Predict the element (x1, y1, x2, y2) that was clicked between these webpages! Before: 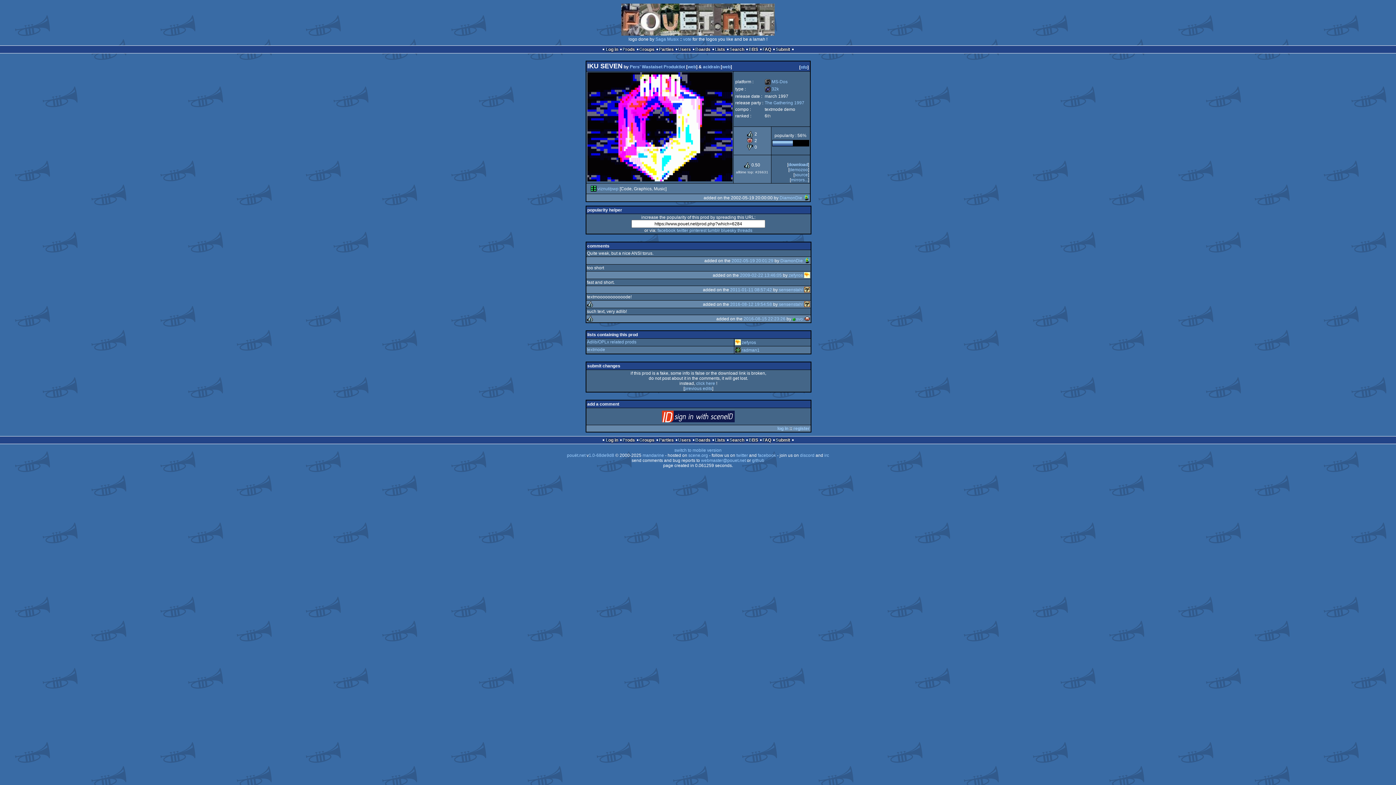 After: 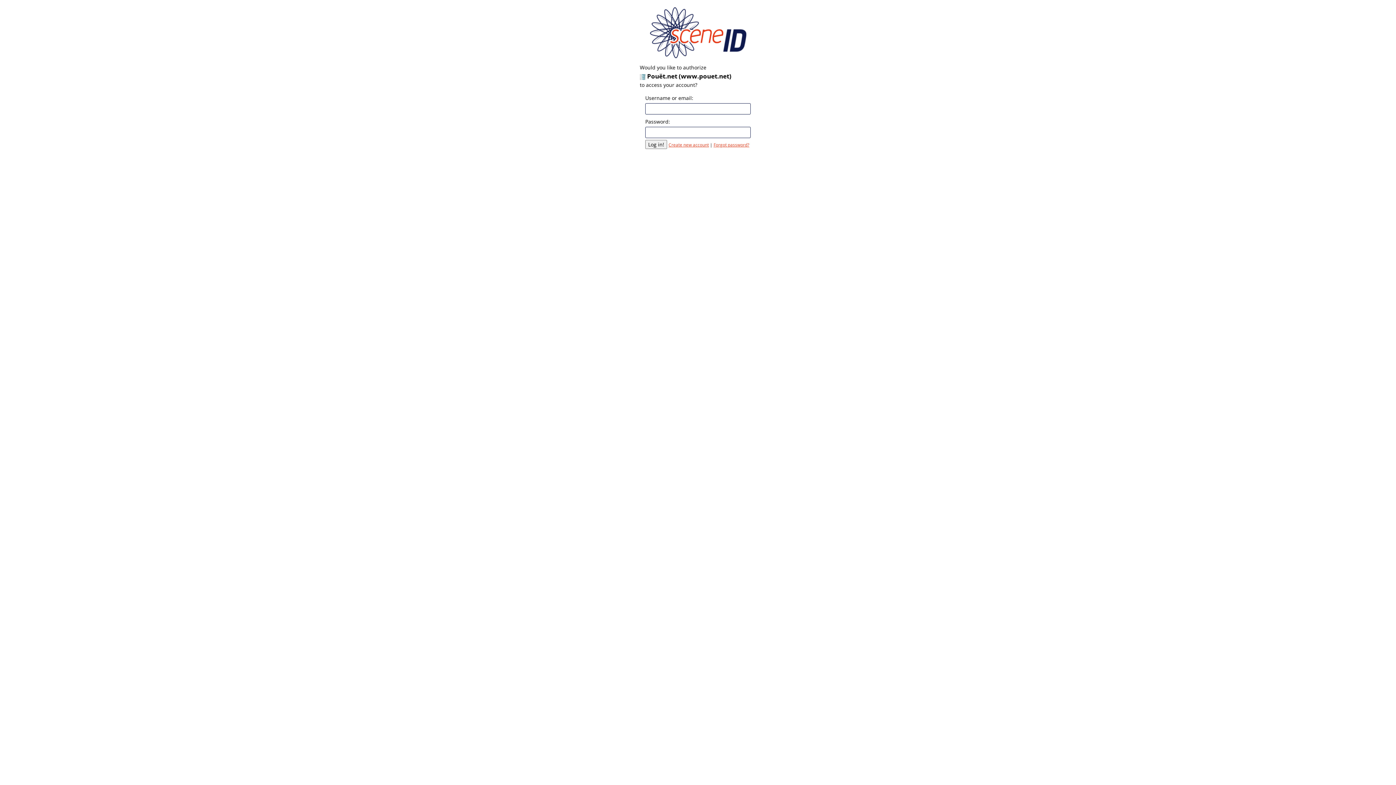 Action: label: log in bbox: (777, 426, 788, 431)